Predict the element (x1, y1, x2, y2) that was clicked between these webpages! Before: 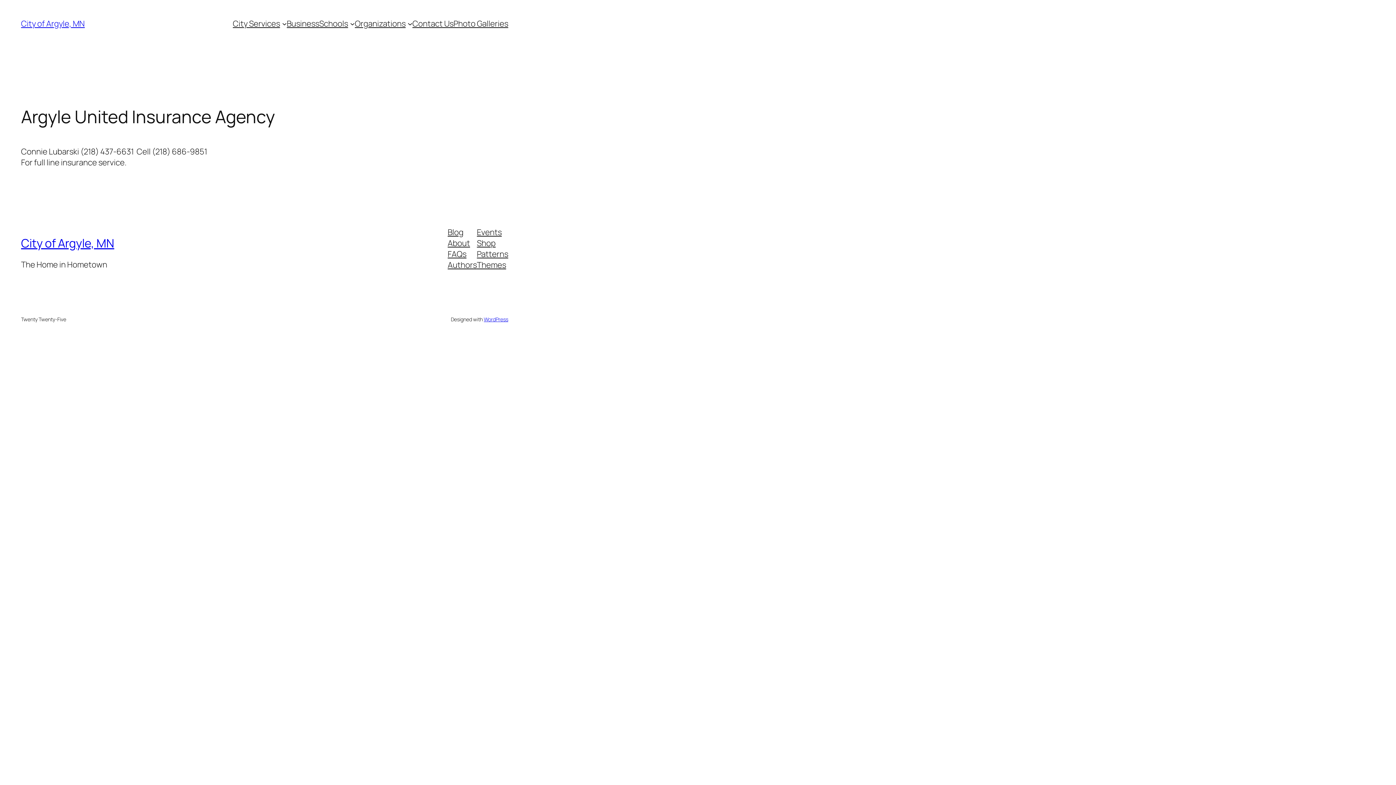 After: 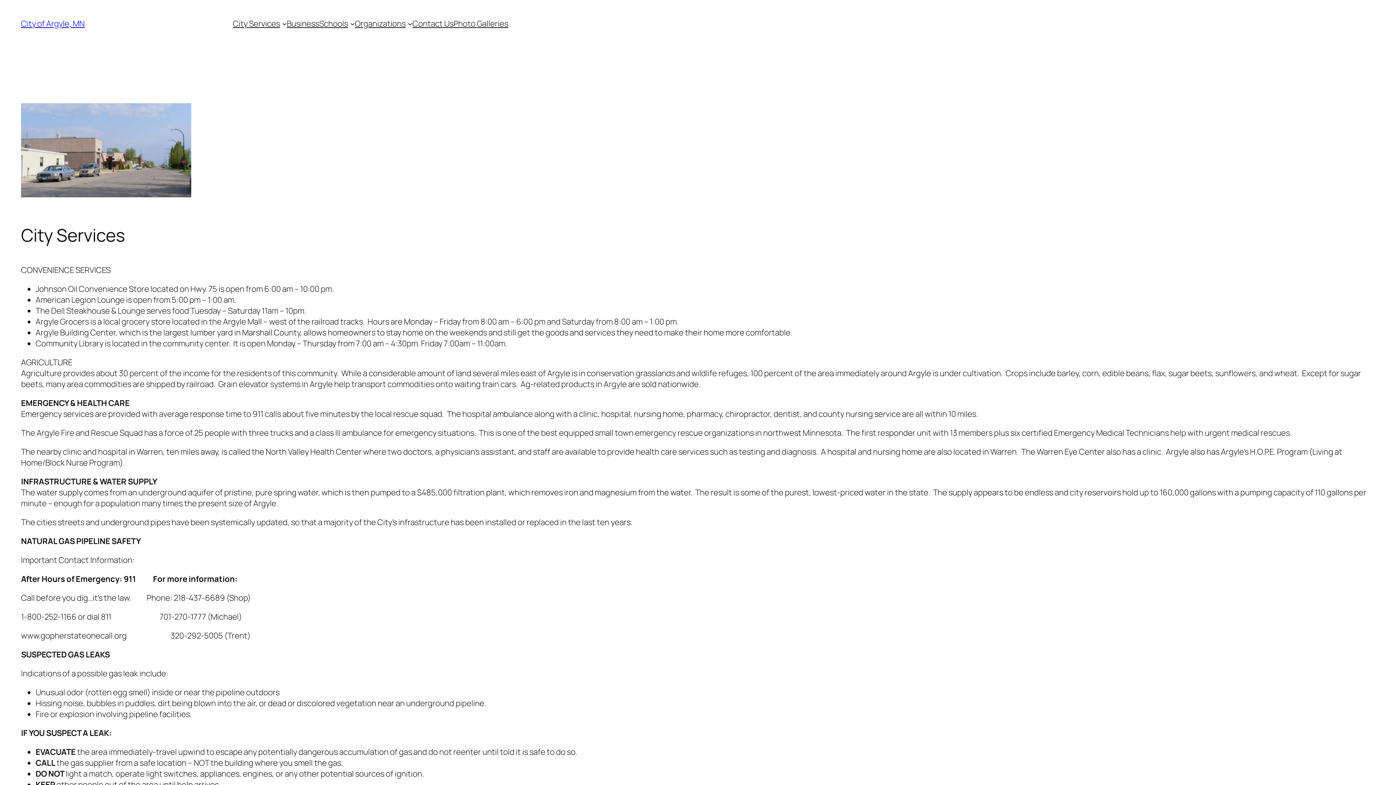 Action: bbox: (232, 18, 280, 29) label: City Services